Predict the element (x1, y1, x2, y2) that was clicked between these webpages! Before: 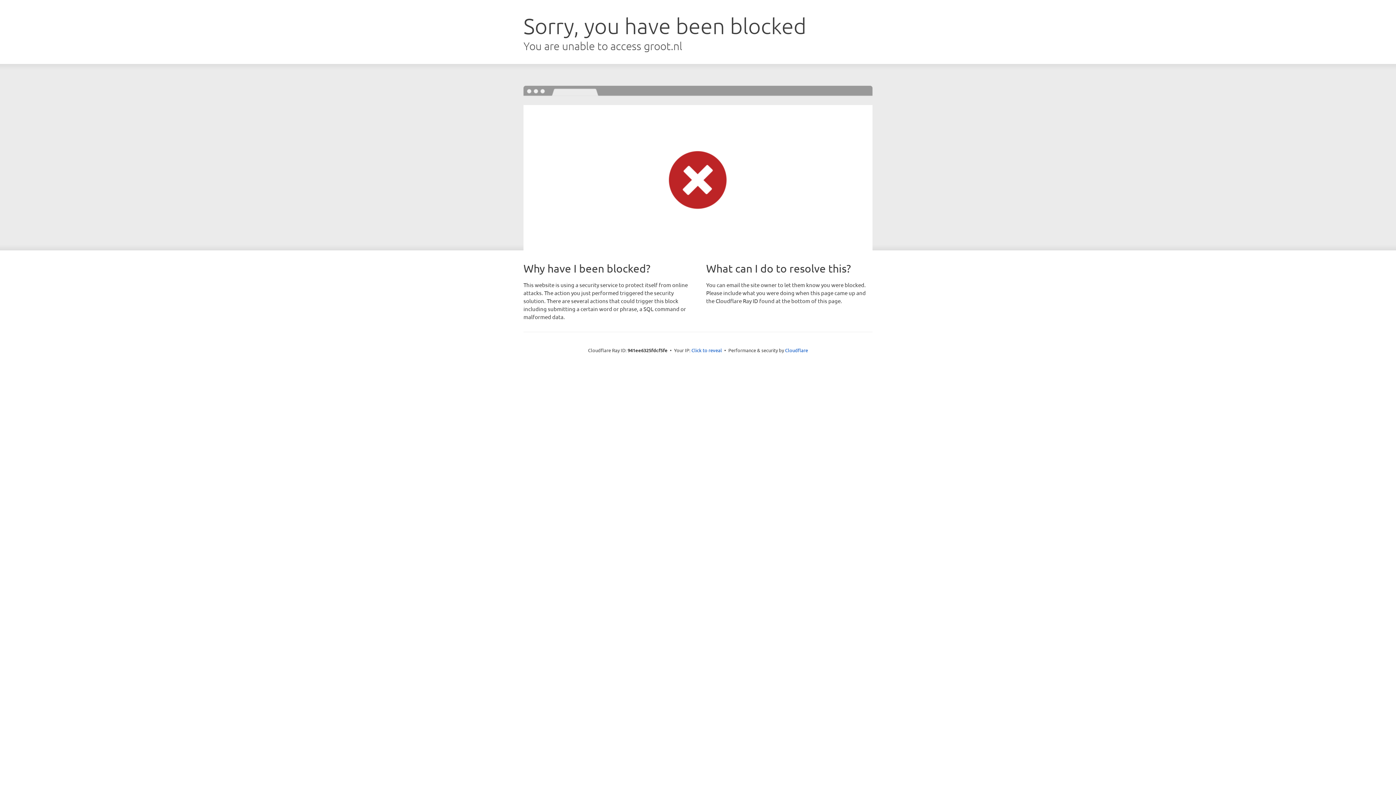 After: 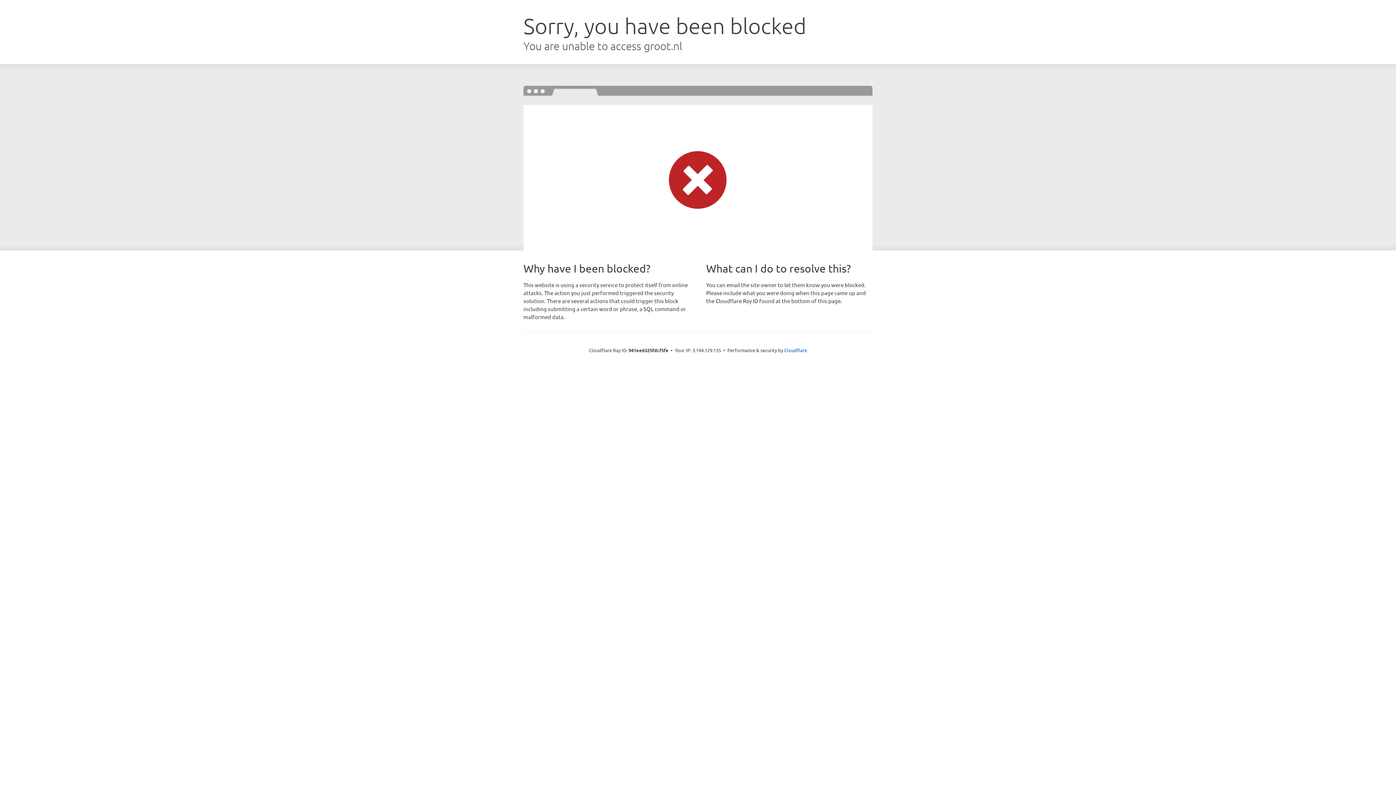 Action: label: Click to reveal bbox: (691, 346, 722, 353)